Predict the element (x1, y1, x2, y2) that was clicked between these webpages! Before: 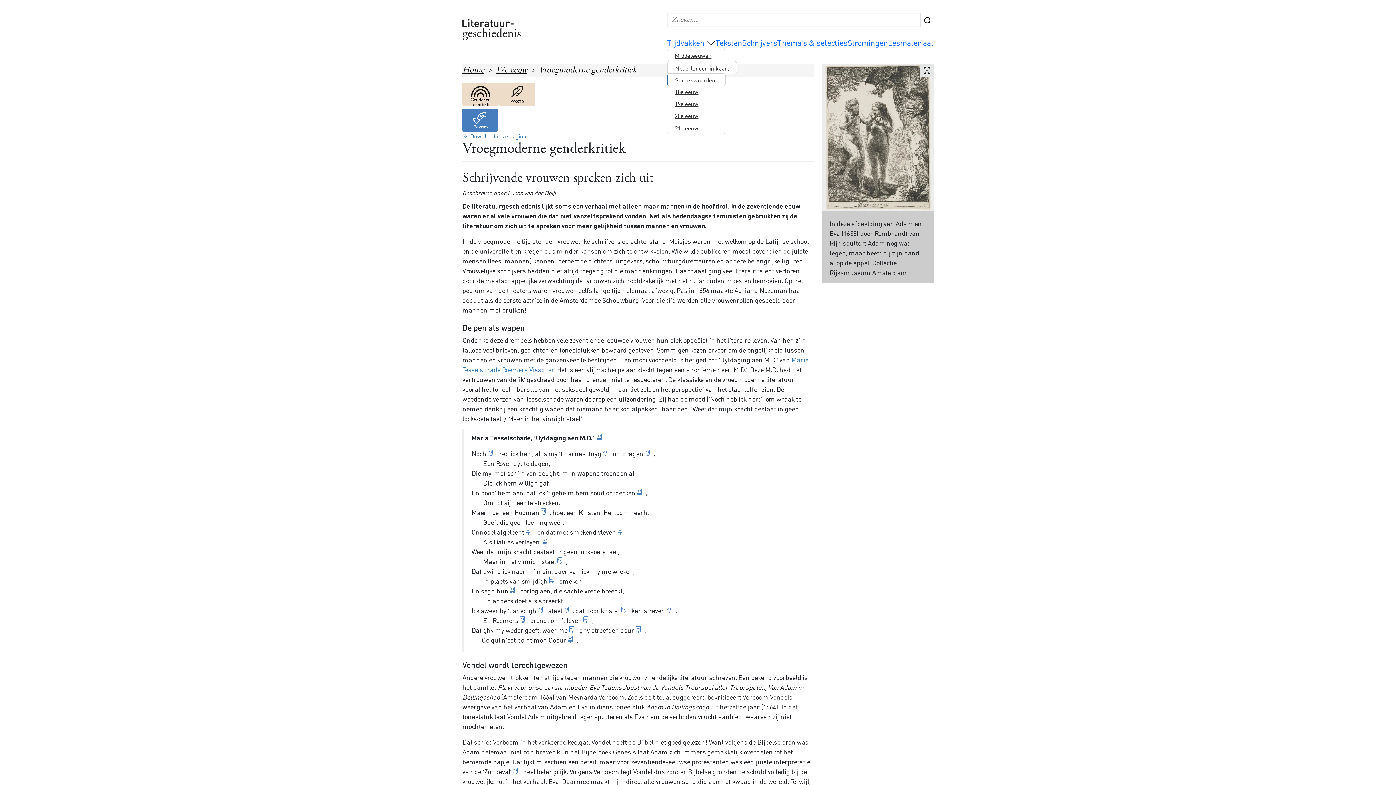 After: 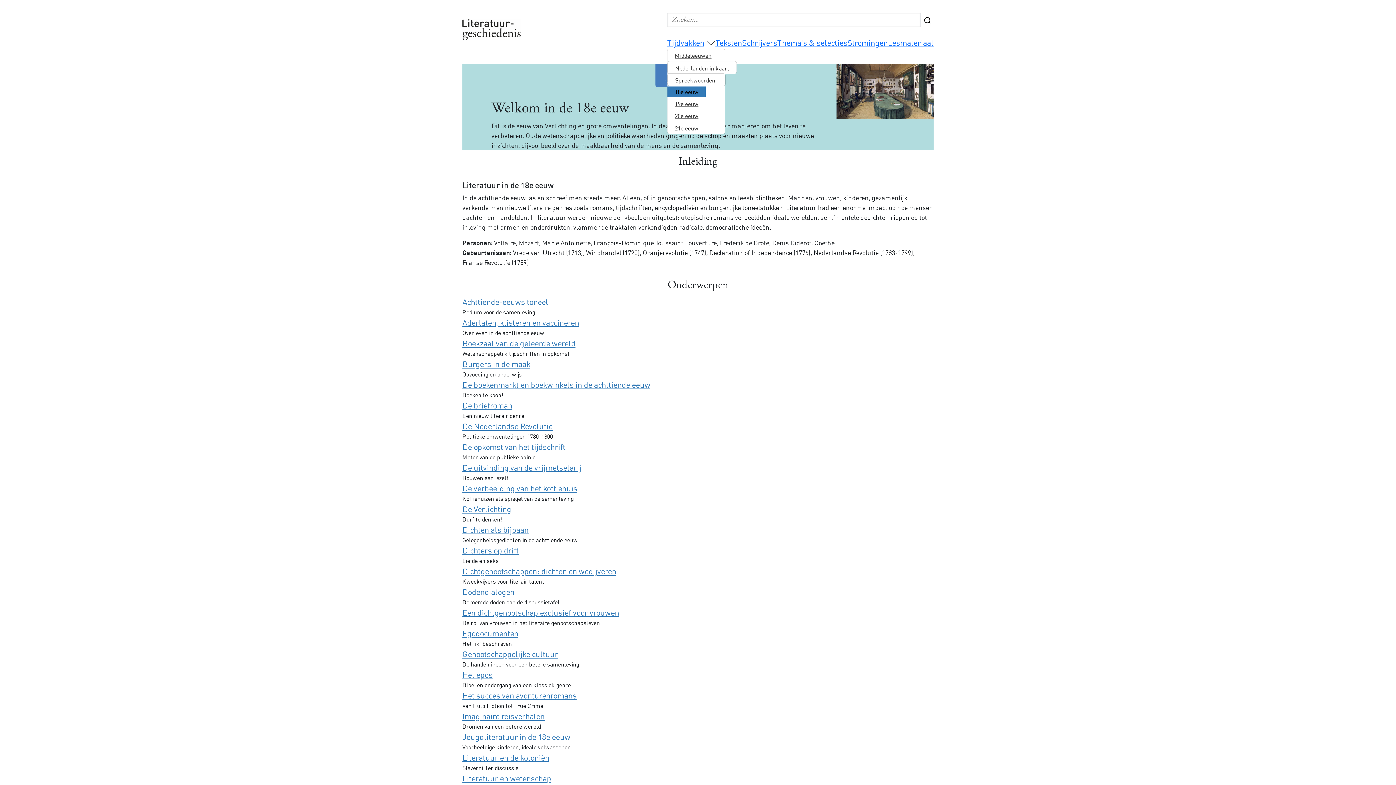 Action: label: 18e eeuw bbox: (667, 86, 705, 97)